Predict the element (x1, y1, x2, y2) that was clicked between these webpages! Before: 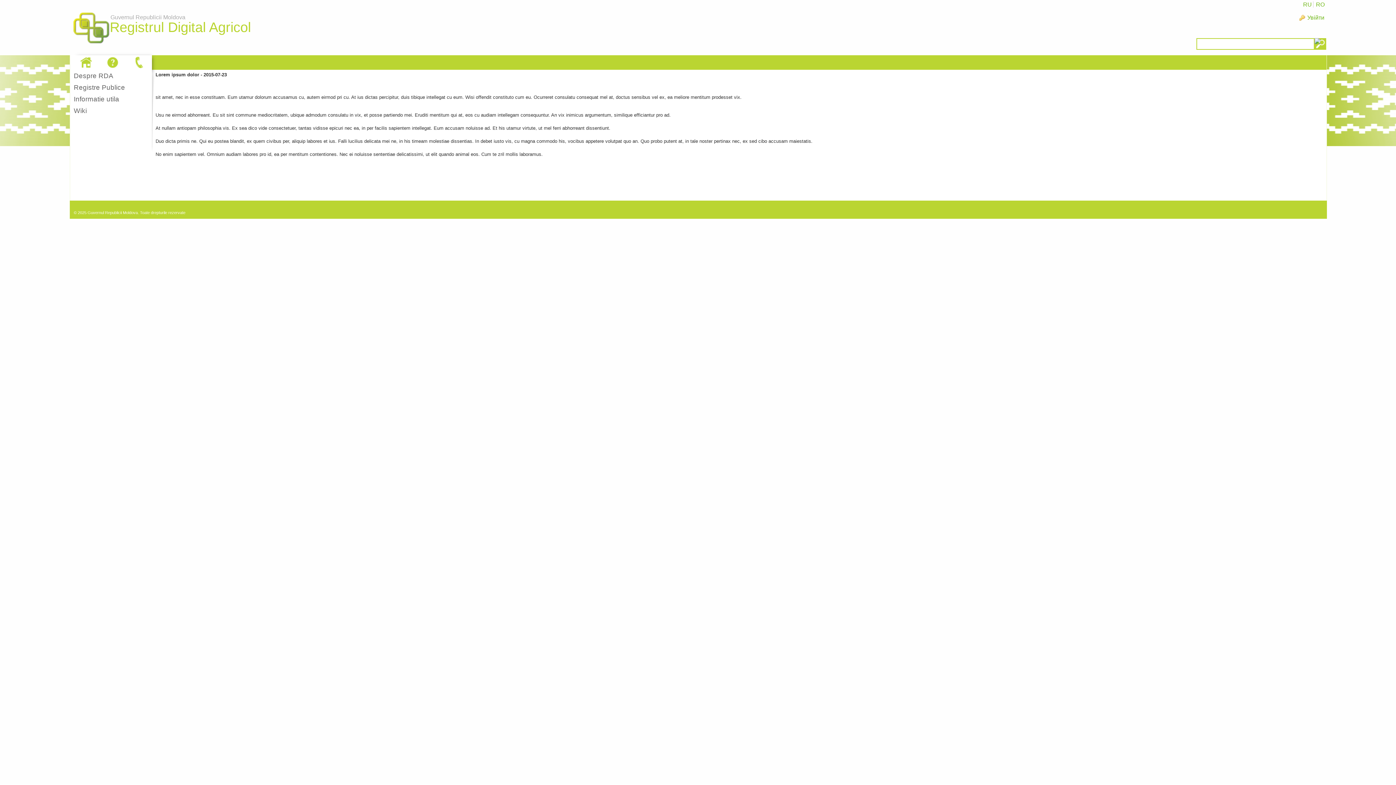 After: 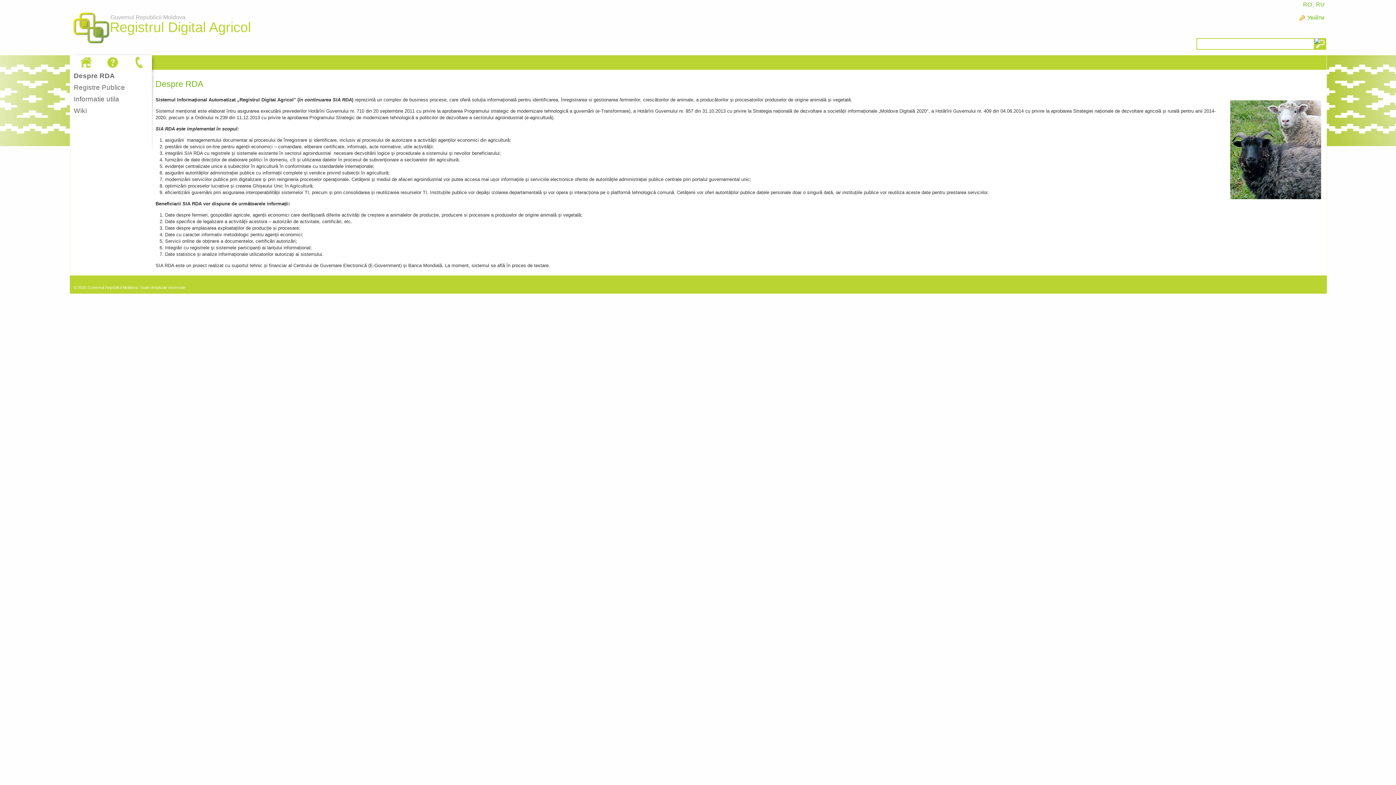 Action: label: Guvernul Republicii Moldova
Registrul Digital Agricol bbox: (69, 5, 112, 52)